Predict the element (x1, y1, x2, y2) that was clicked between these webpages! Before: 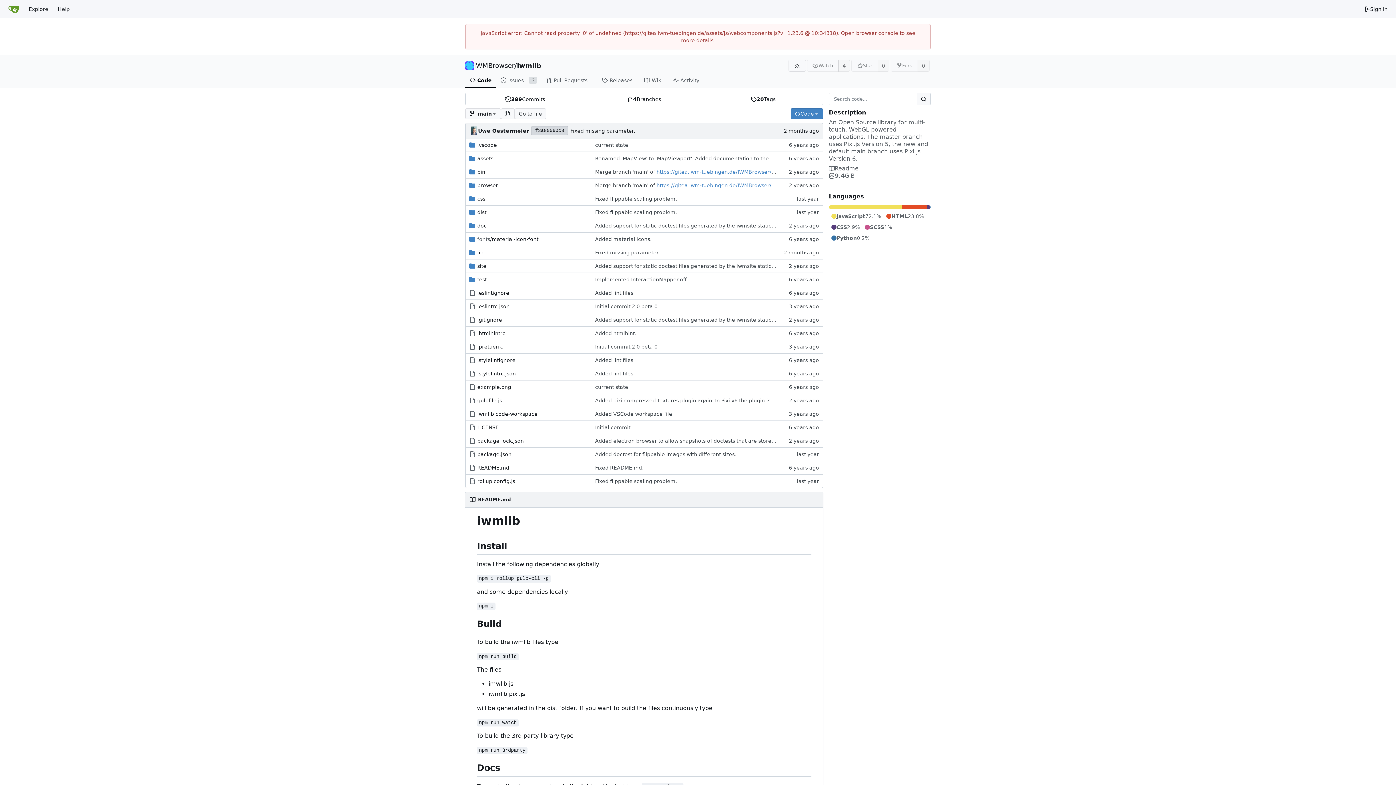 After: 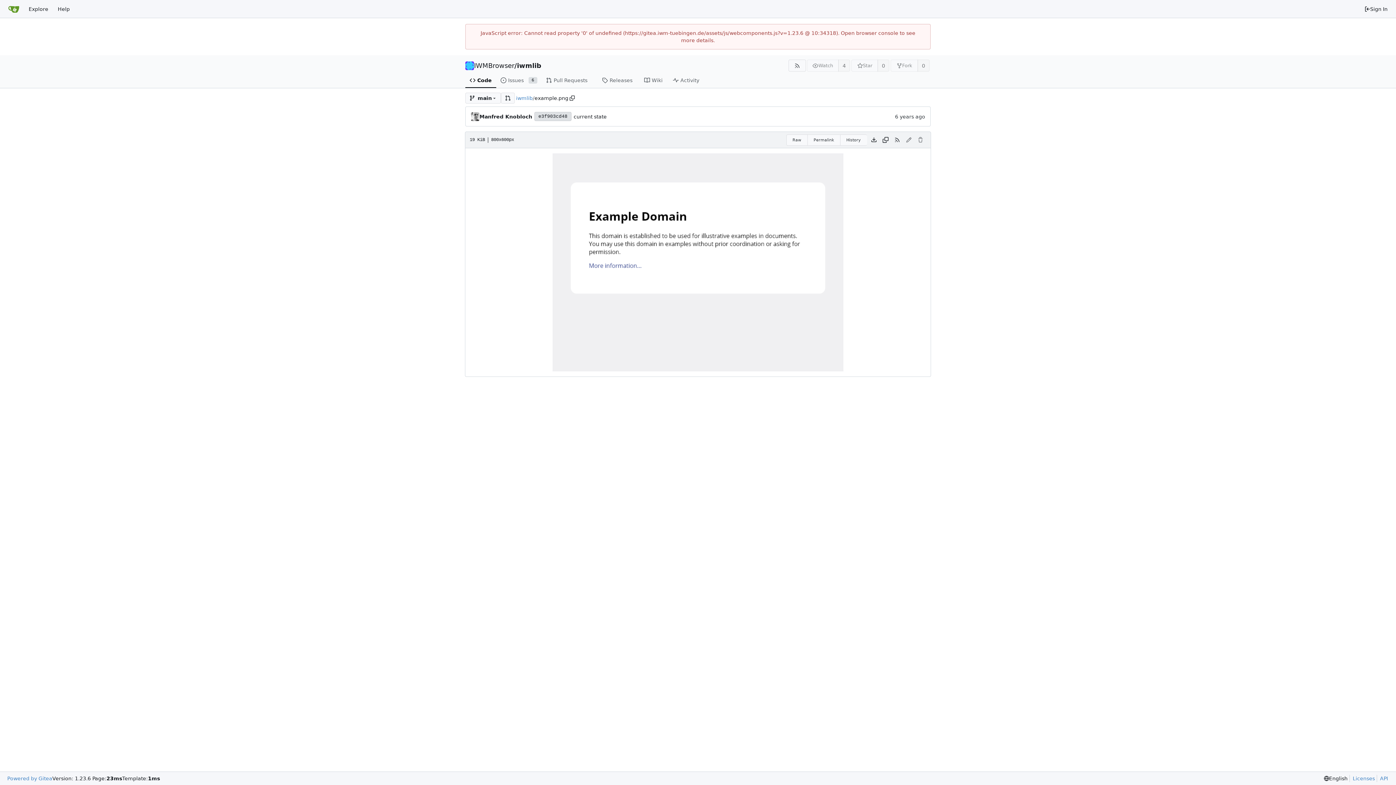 Action: bbox: (477, 384, 511, 390) label: example.png